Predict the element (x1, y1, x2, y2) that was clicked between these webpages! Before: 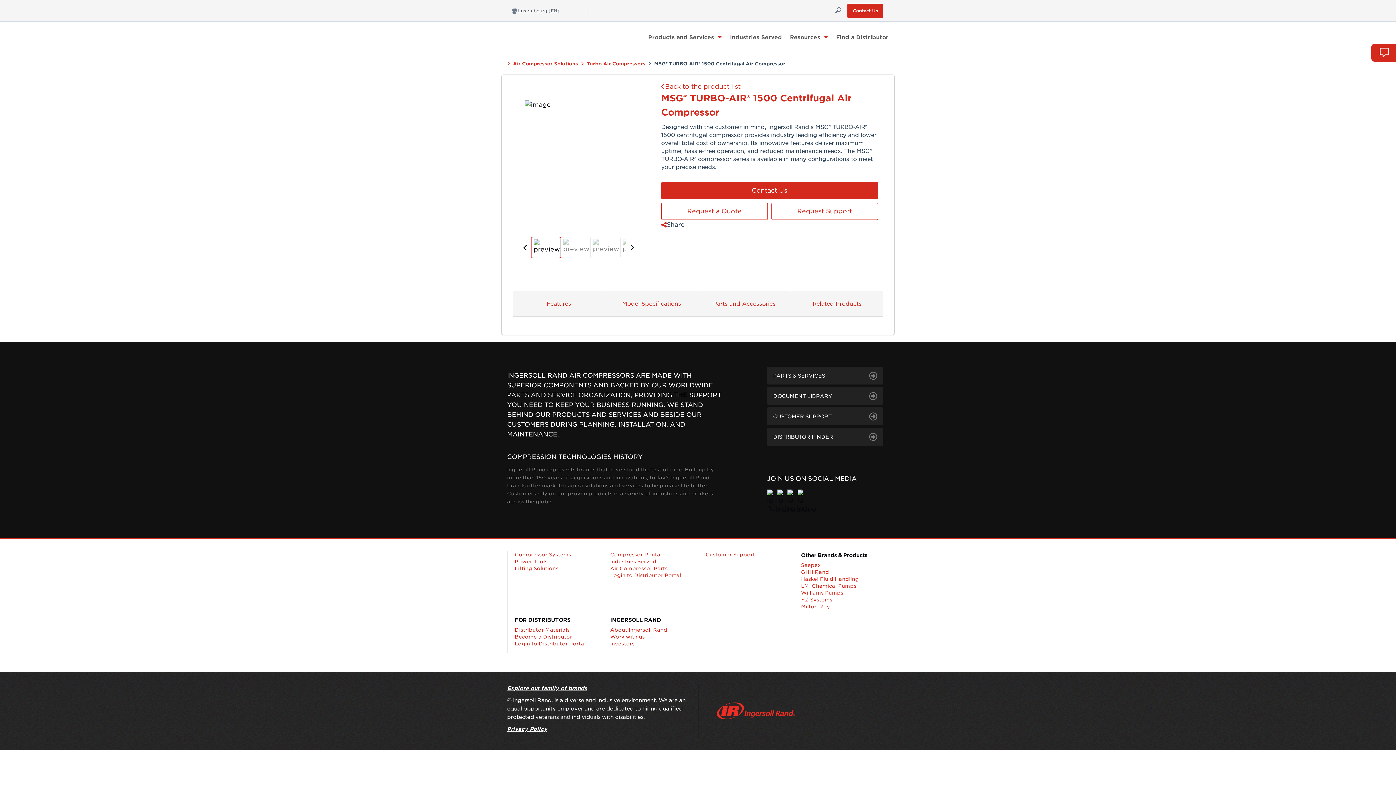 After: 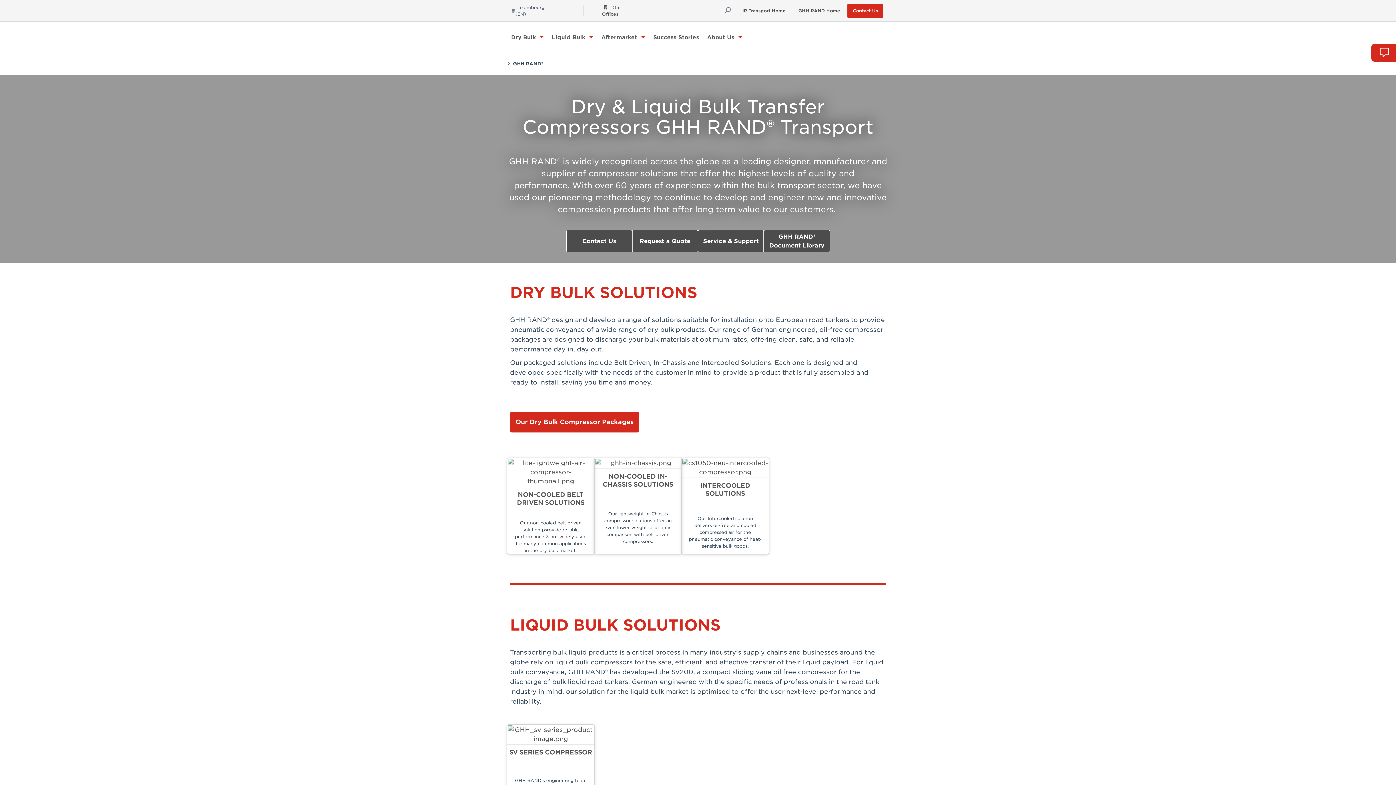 Action: label: GHH Rand bbox: (801, 569, 889, 576)